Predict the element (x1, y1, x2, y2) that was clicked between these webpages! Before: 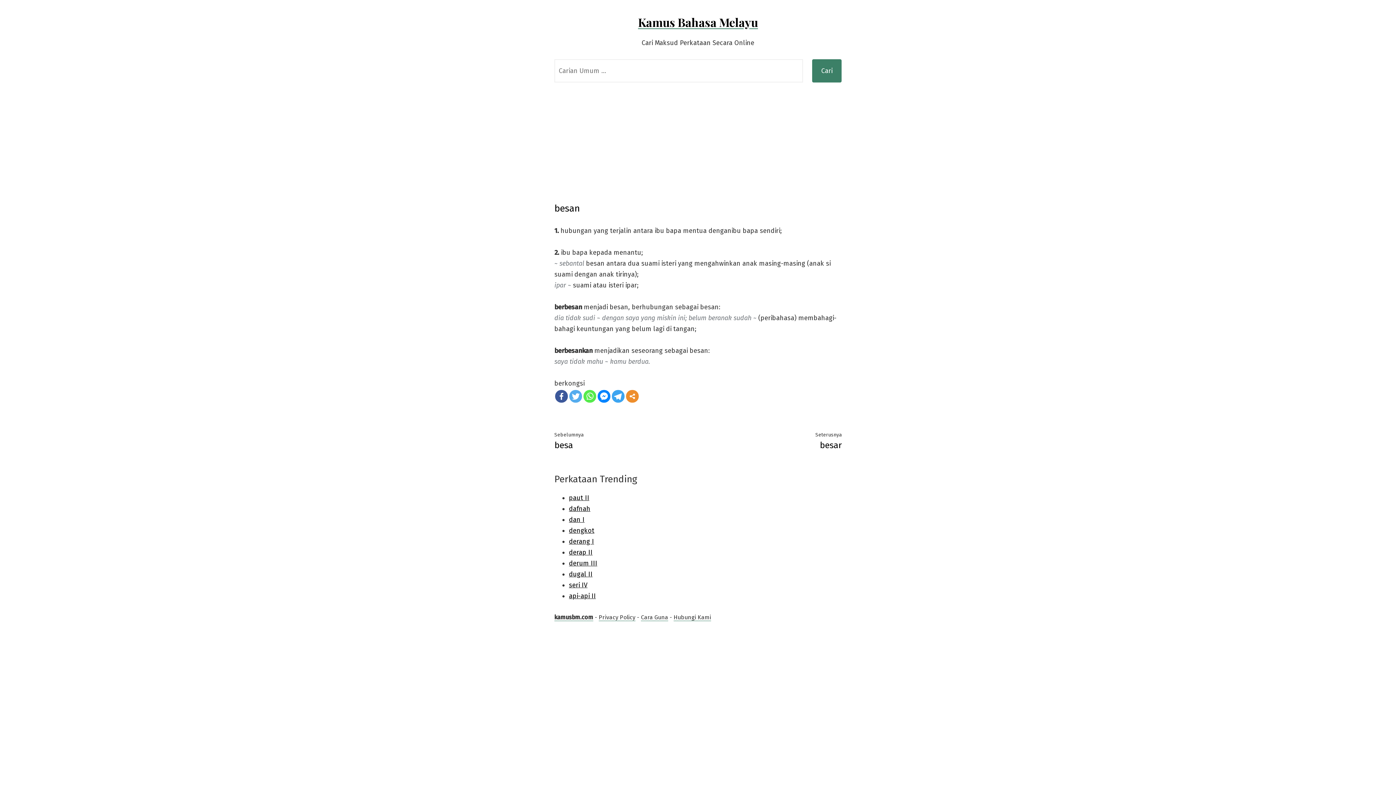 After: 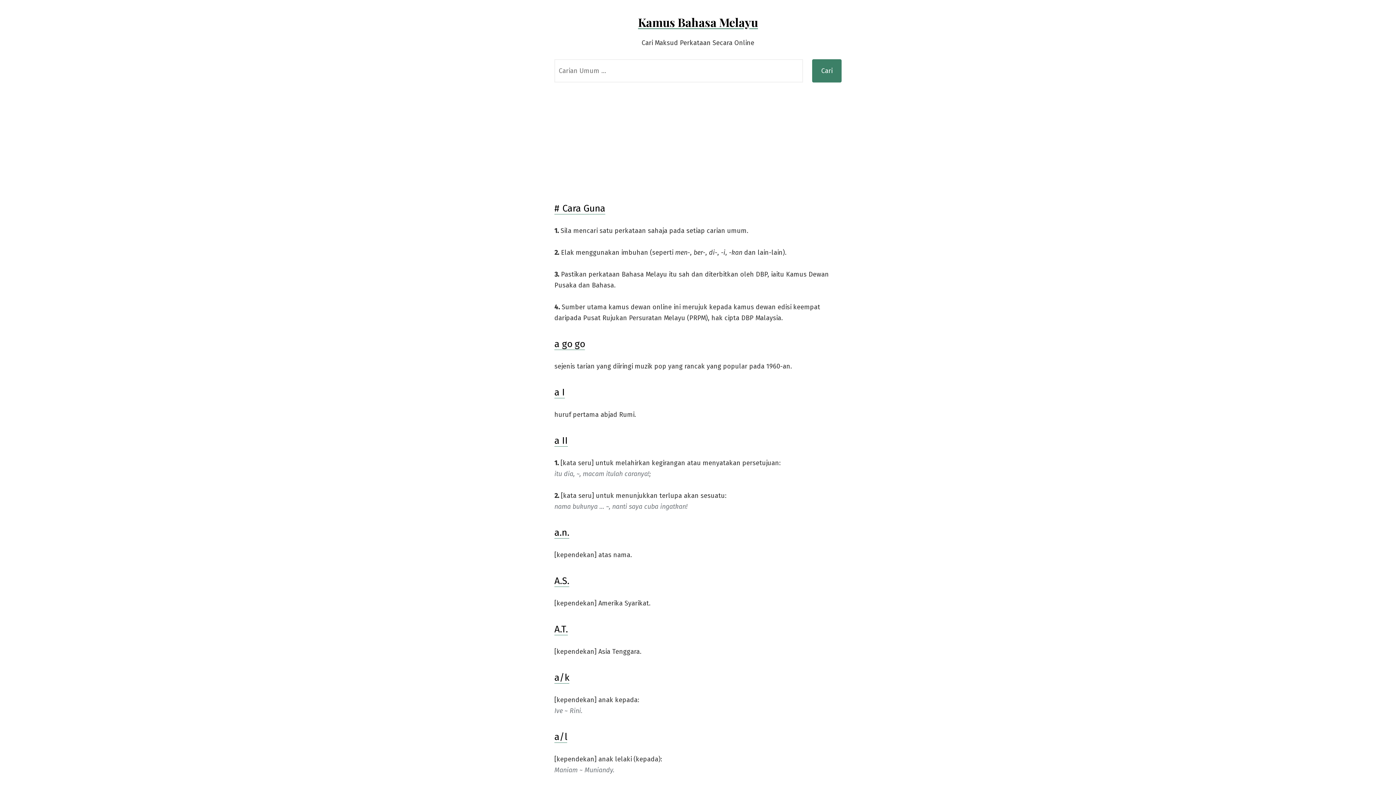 Action: bbox: (638, 14, 758, 29) label: Kamus Bahasa Melayu